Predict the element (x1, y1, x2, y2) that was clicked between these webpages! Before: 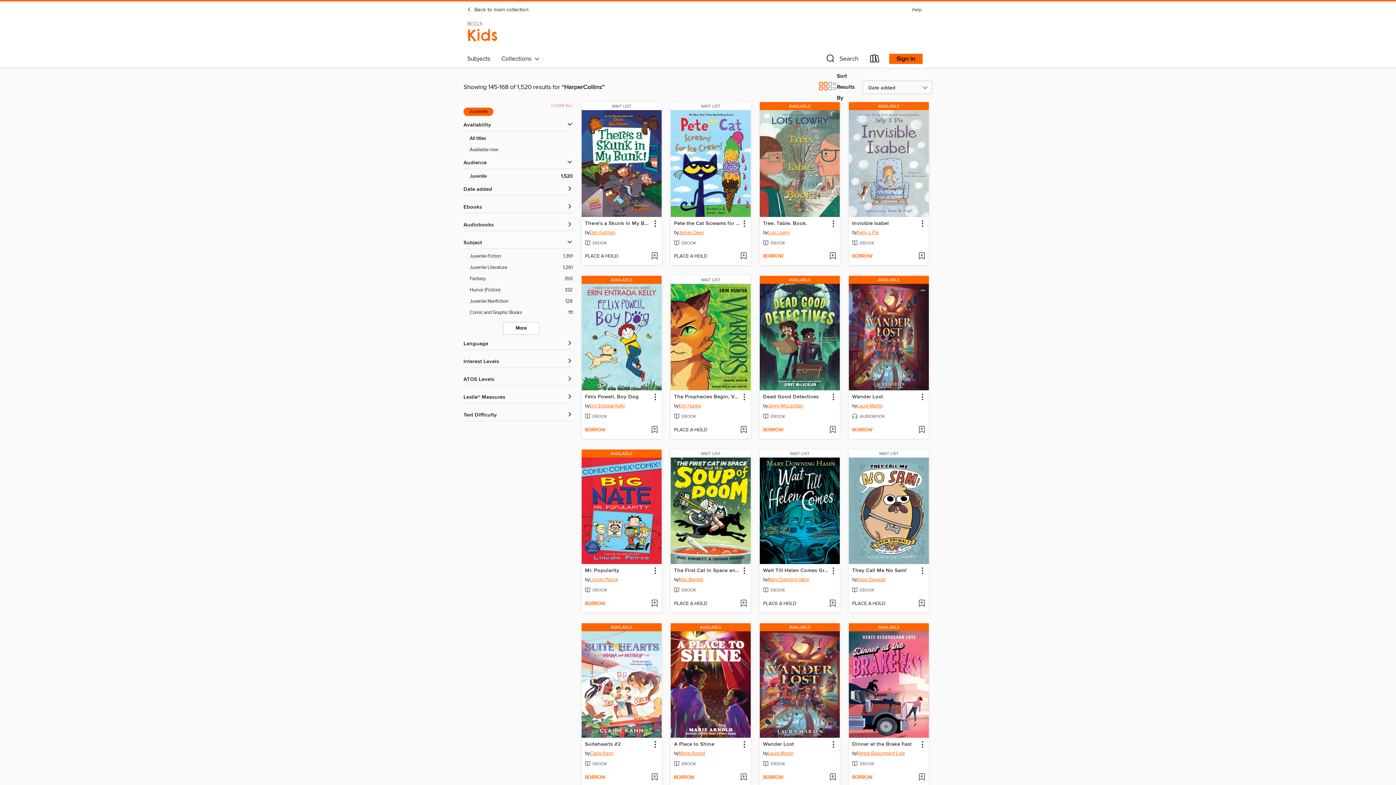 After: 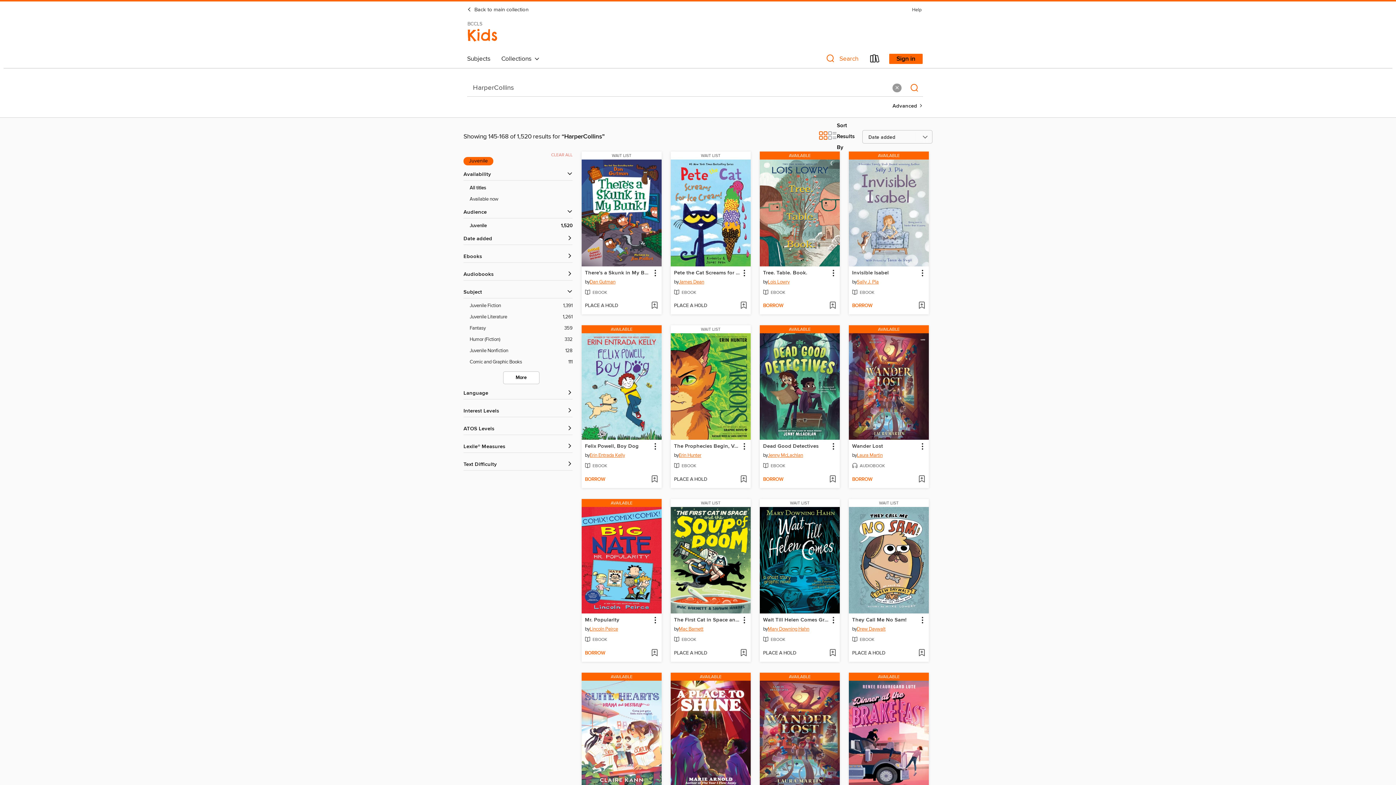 Action: label: Search bbox: (819, 53, 864, 67)